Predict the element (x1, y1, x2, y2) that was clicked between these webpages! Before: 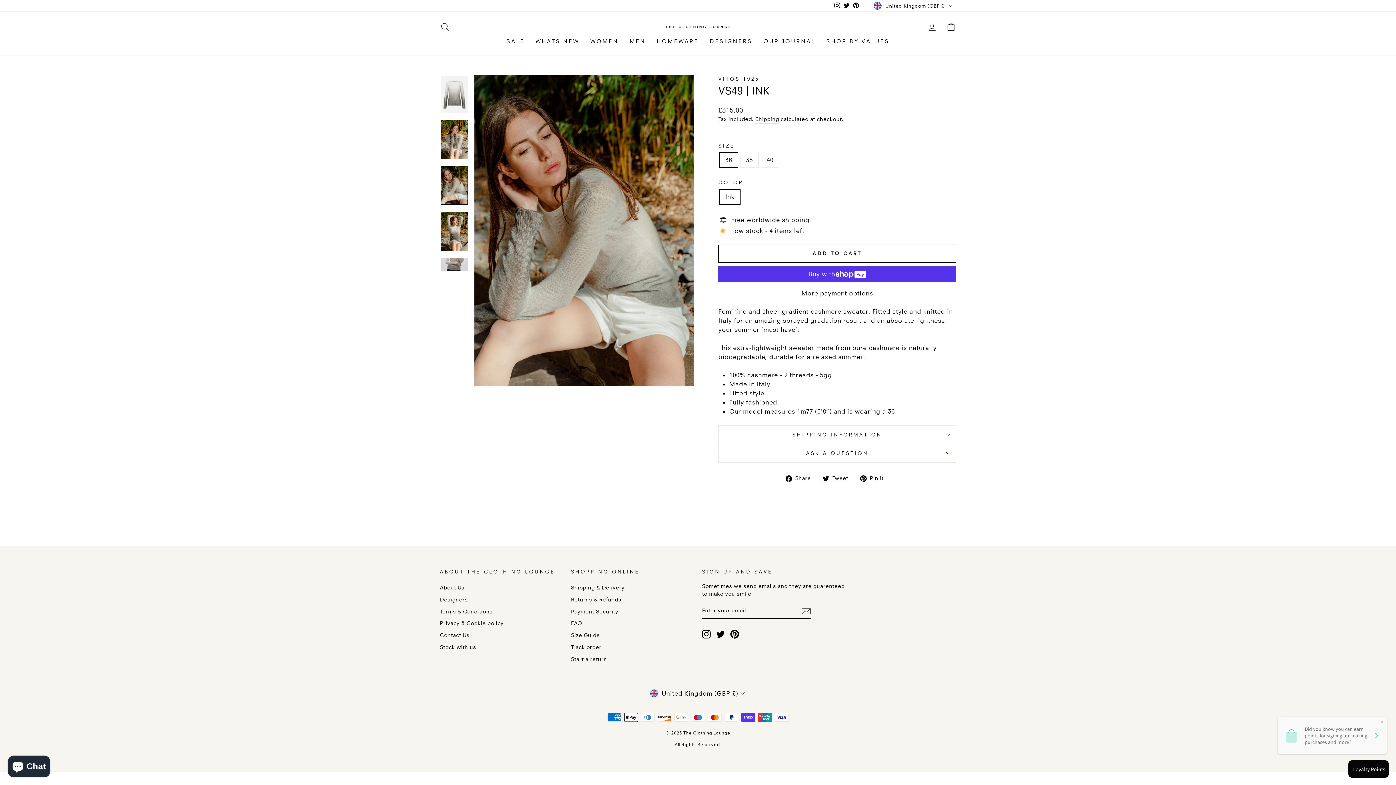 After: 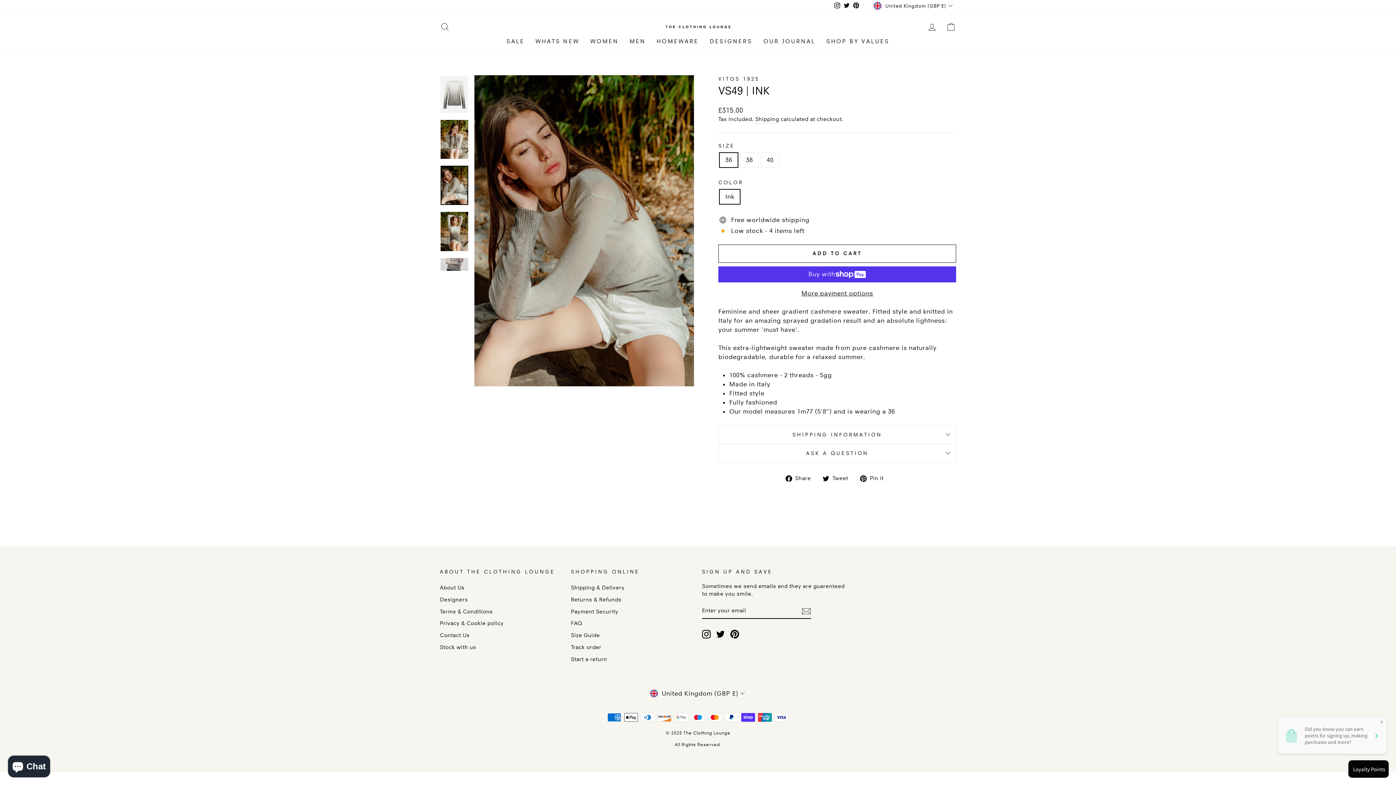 Action: bbox: (860, 473, 889, 482) label:  Pin it
Pin on Pinterest